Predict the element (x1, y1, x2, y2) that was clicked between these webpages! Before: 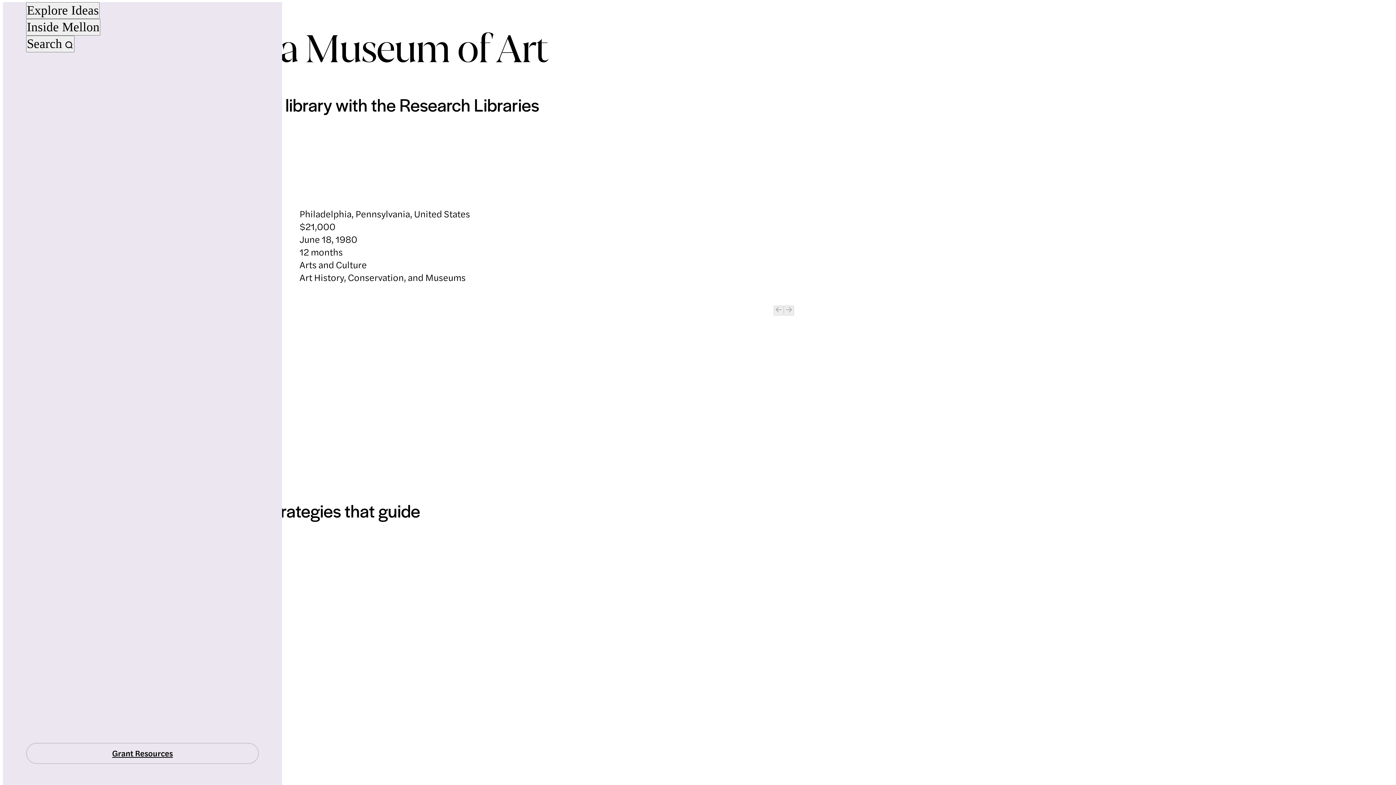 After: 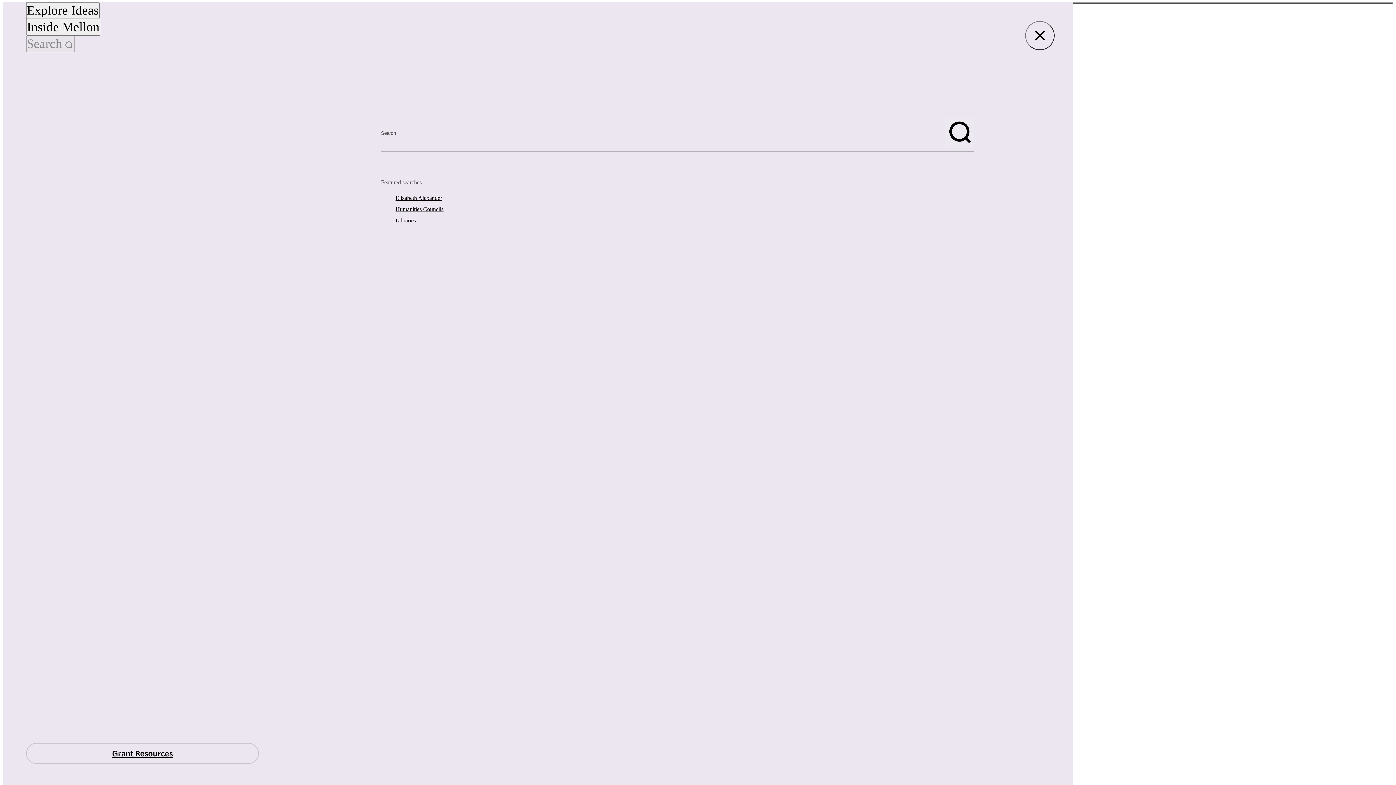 Action: label: Search bbox: (26, 35, 74, 52)